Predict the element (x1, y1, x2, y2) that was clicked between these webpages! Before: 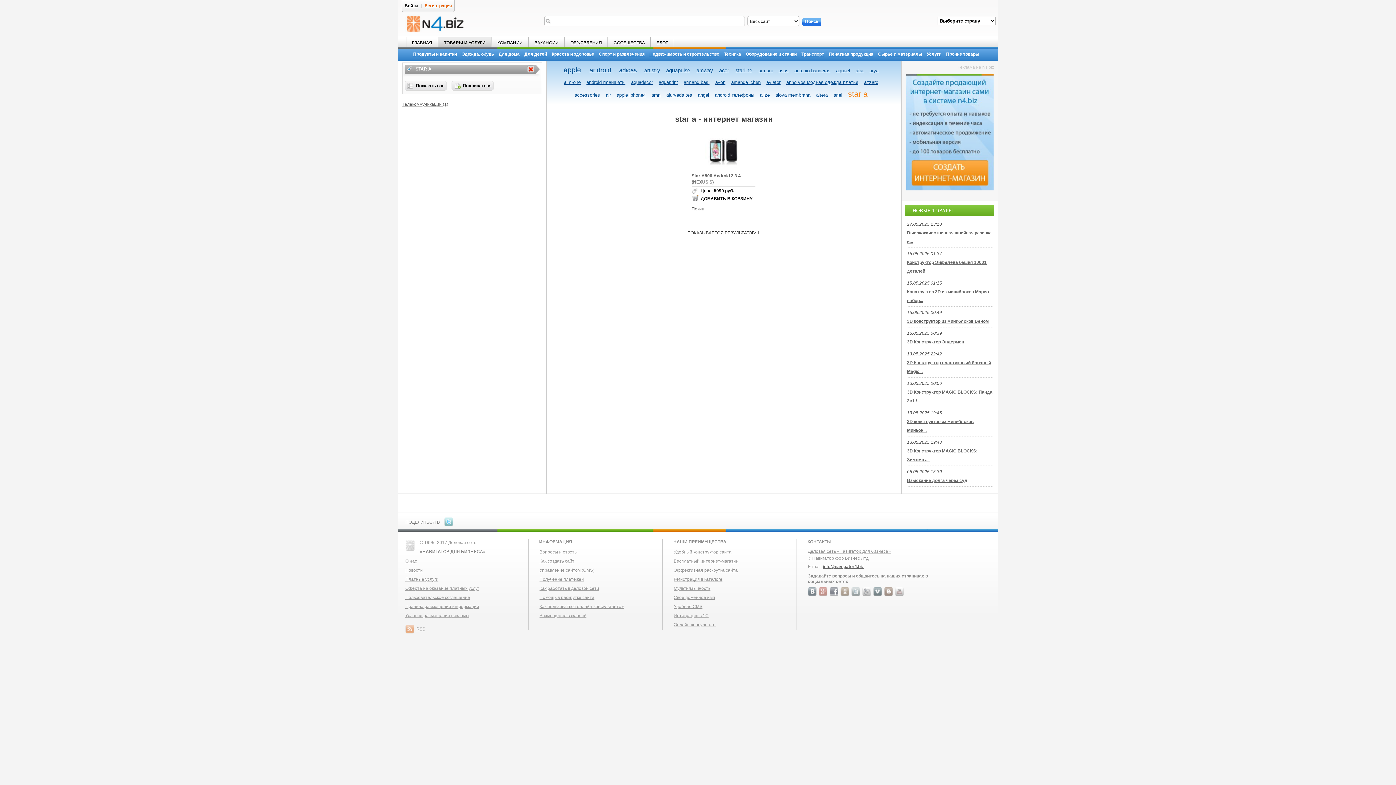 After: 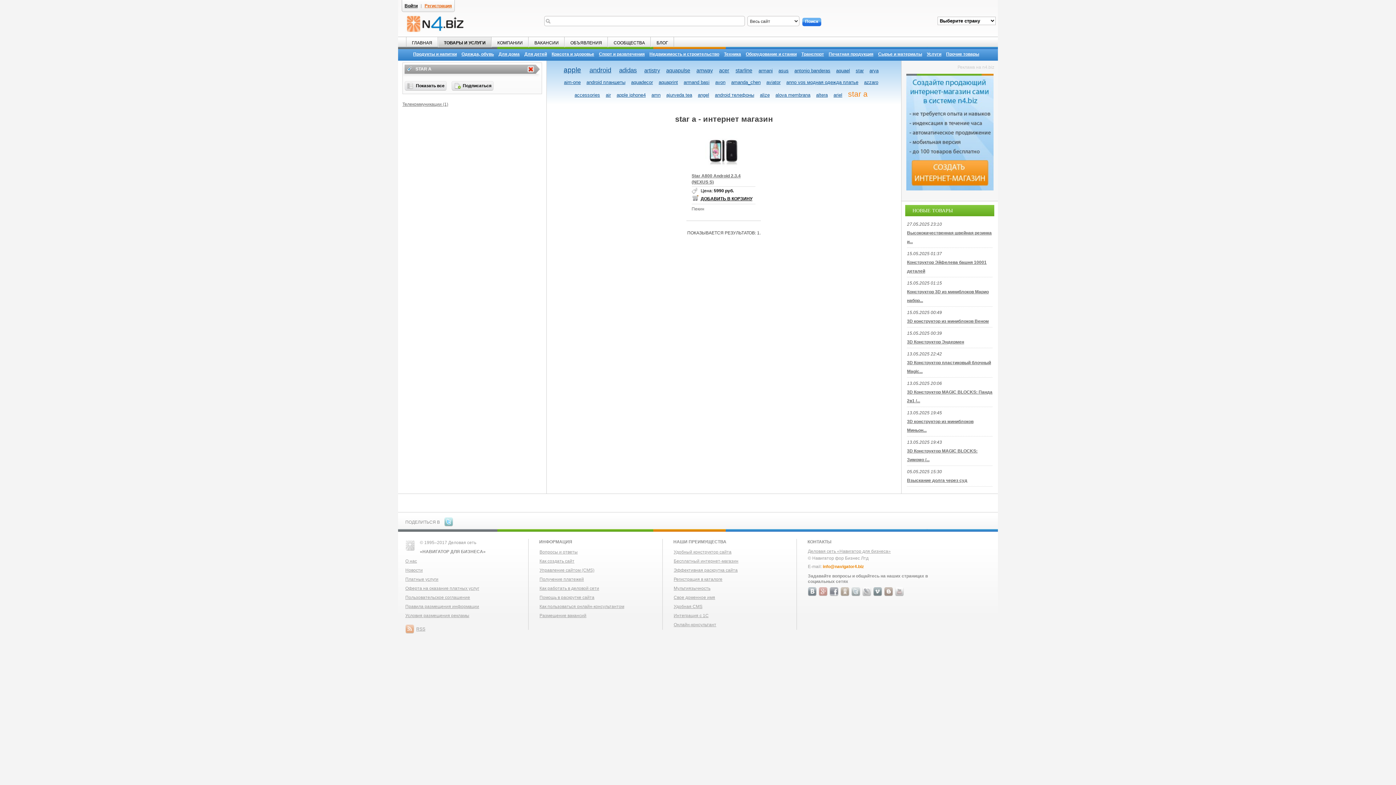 Action: bbox: (823, 564, 864, 569) label: info@navigator4.biz